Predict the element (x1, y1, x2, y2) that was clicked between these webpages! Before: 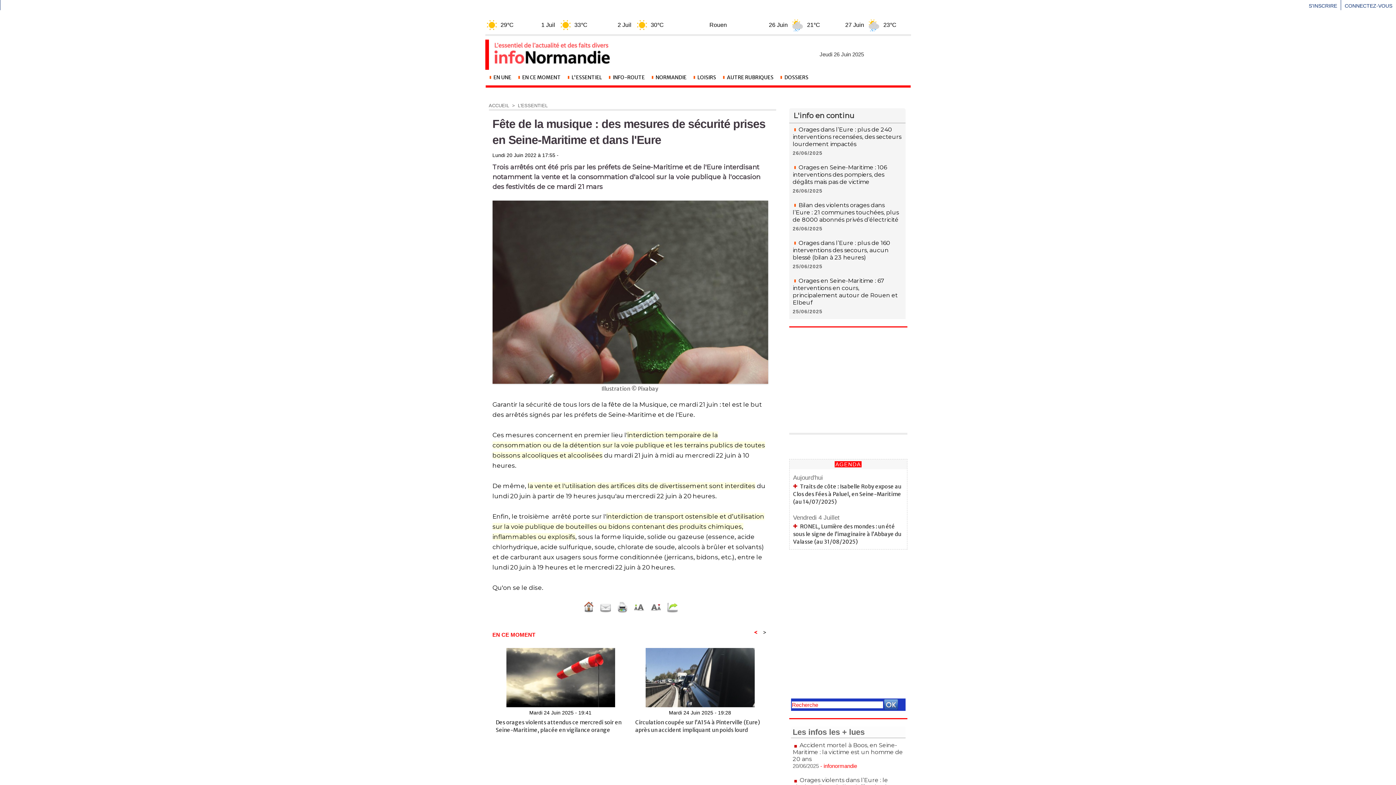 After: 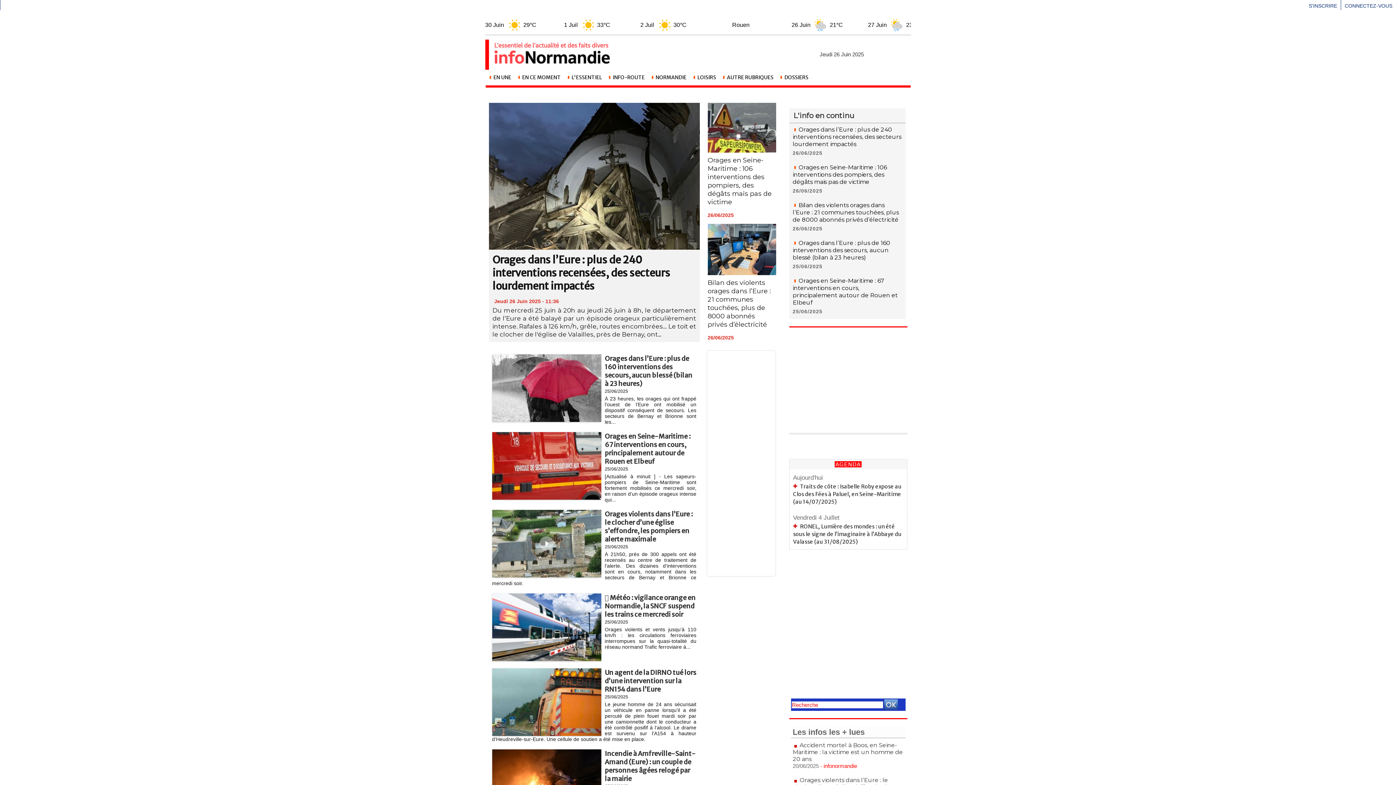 Action: bbox: (488, 39, 613, 41)